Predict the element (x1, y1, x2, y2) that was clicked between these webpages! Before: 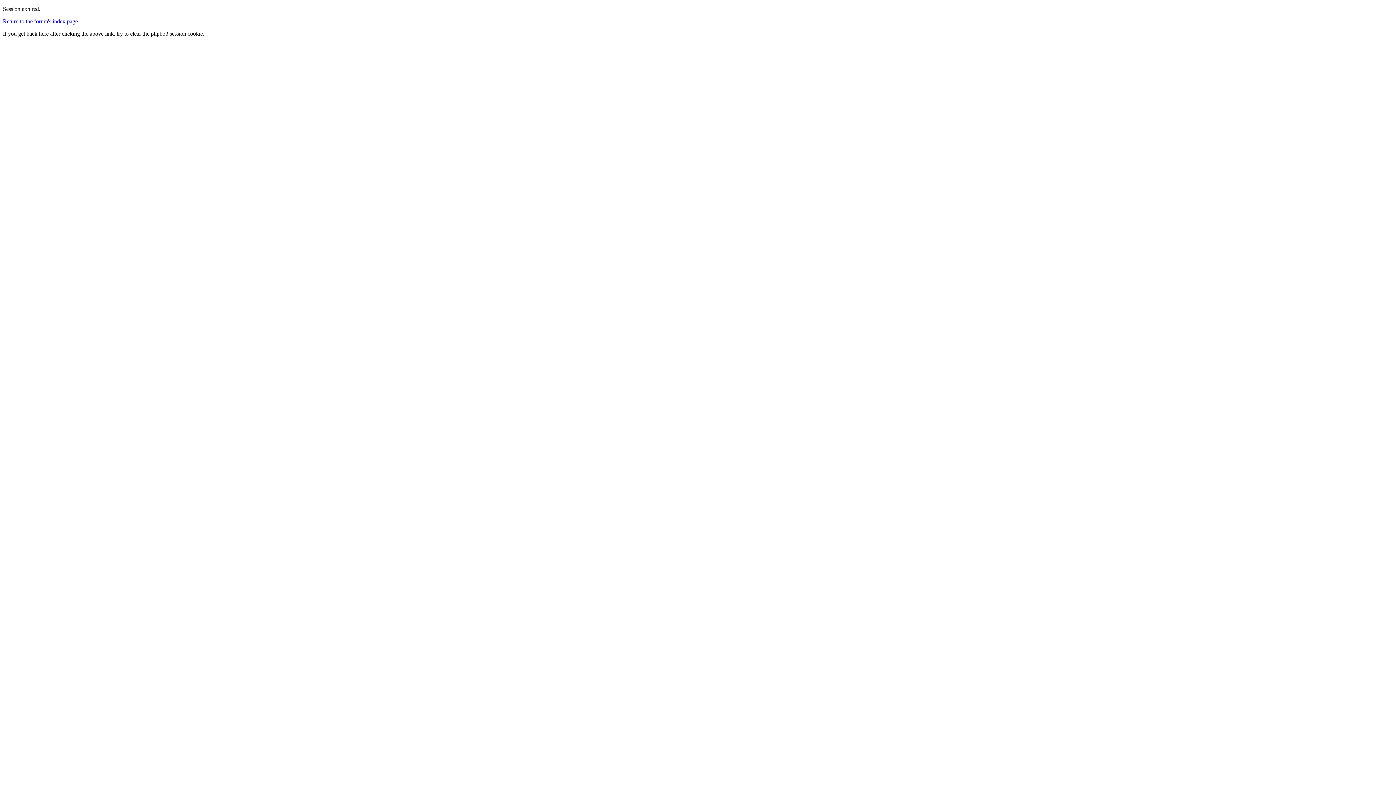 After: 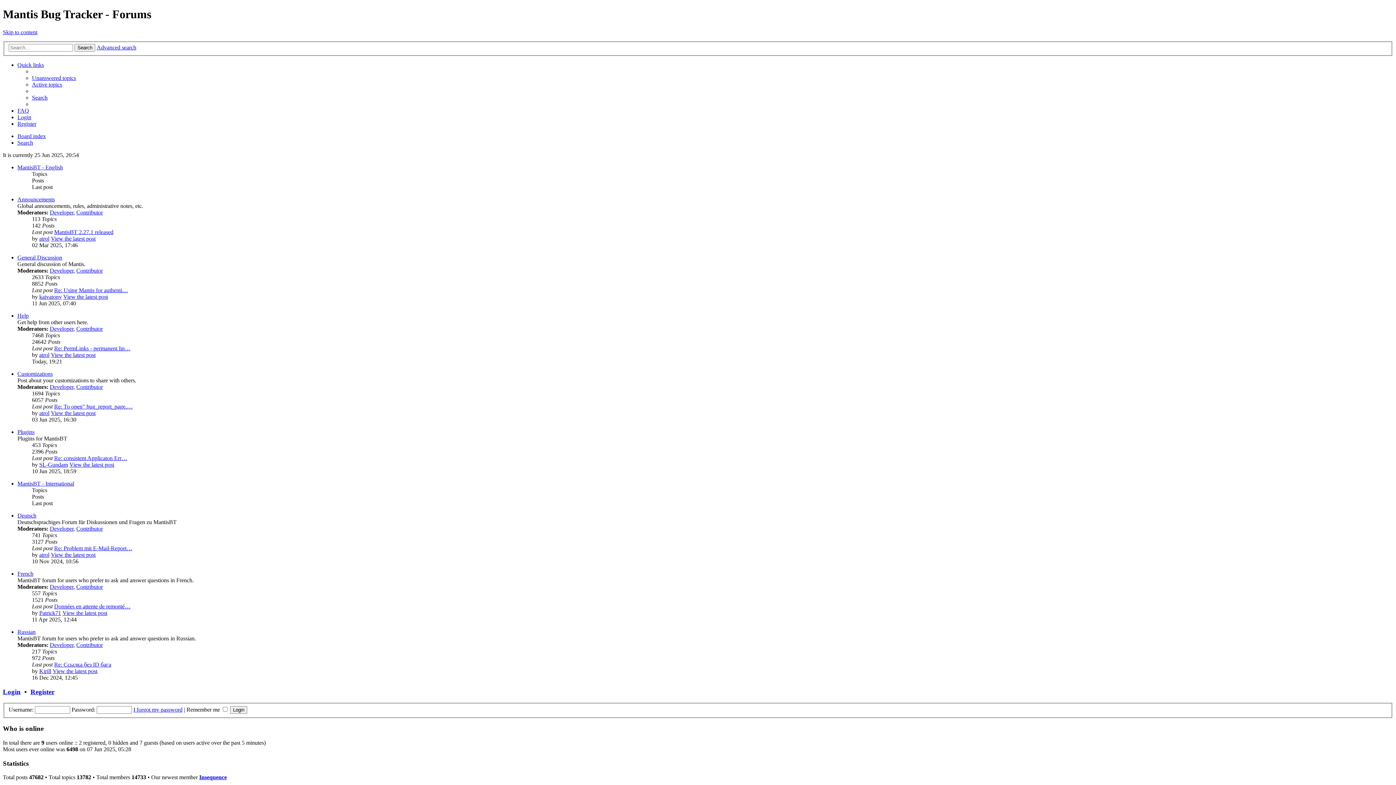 Action: bbox: (2, 18, 77, 24) label: Return to the forum's index page